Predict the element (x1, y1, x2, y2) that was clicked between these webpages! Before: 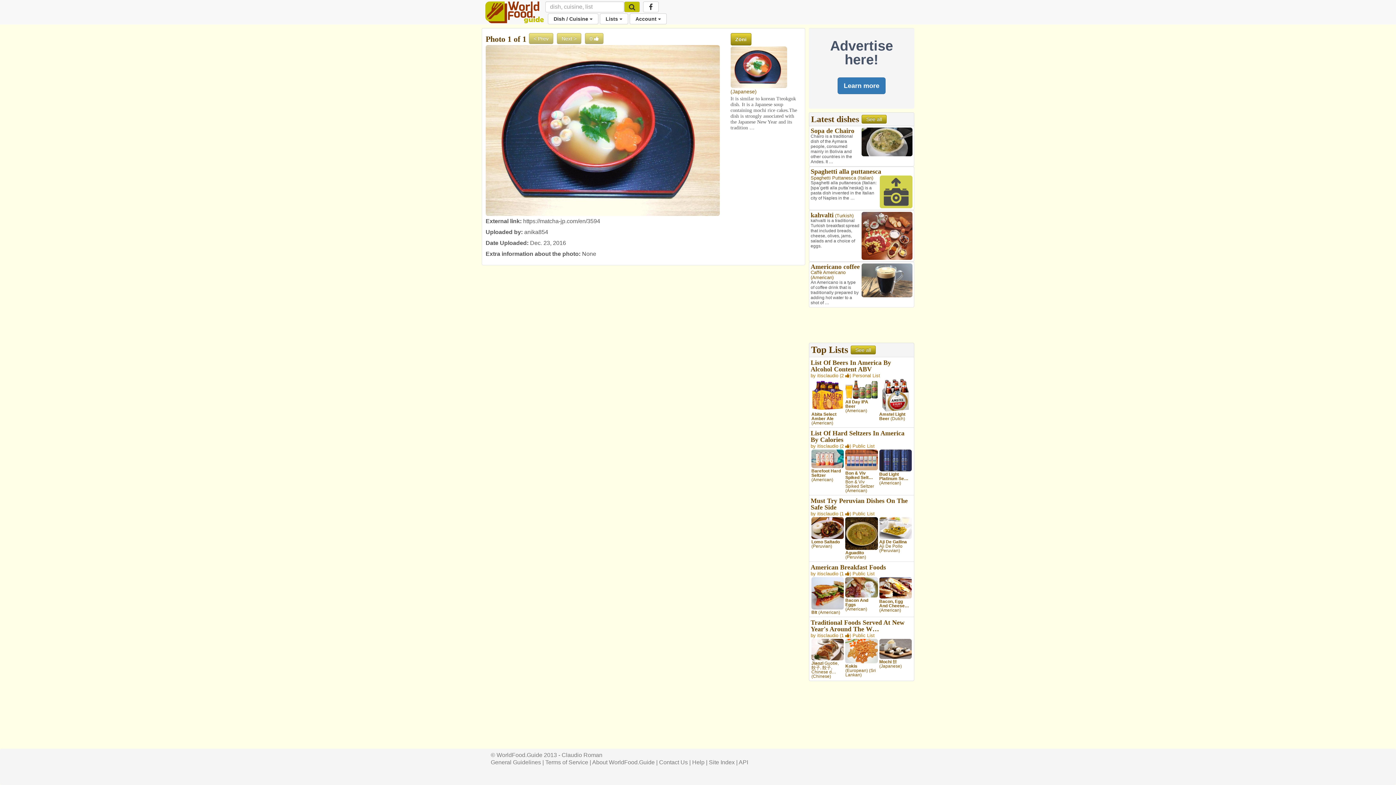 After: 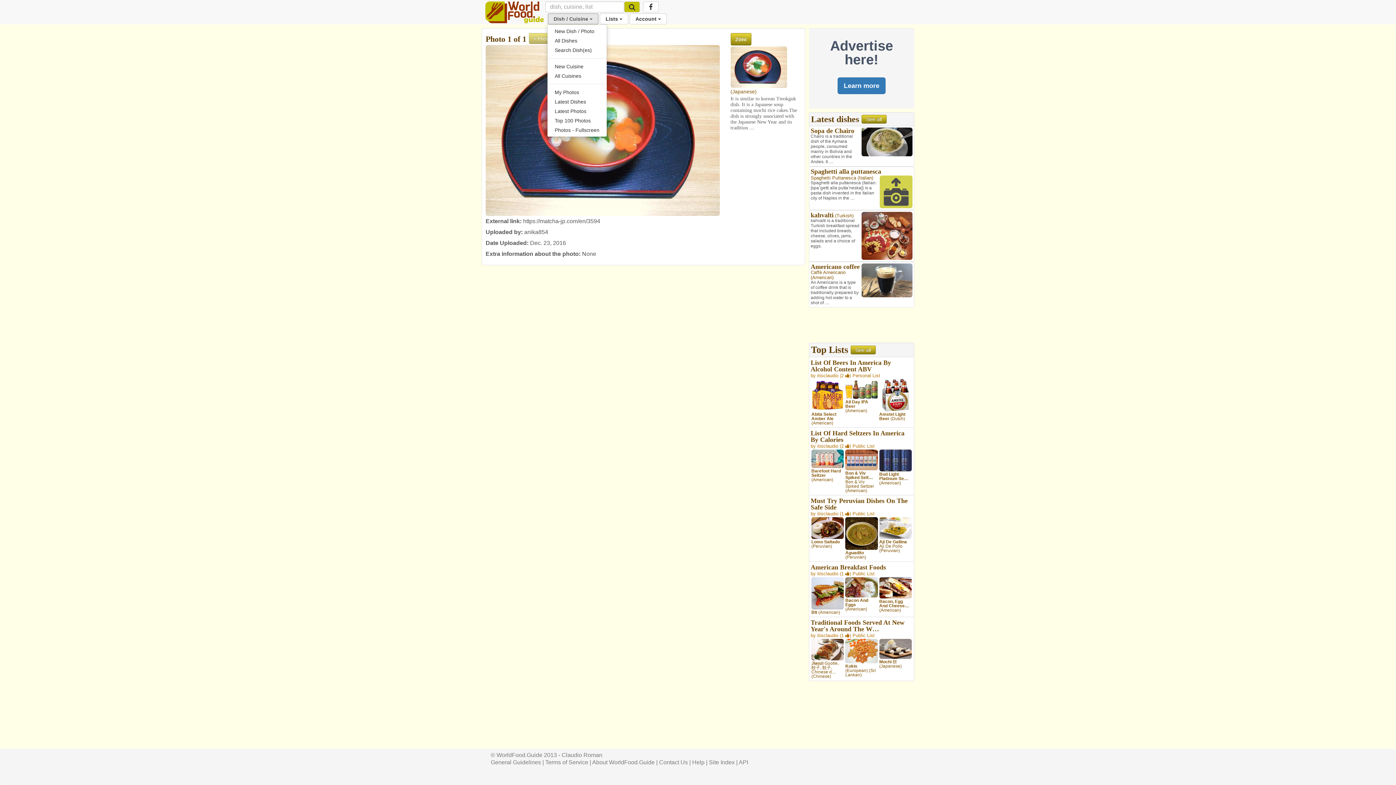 Action: label: Dish / Cuisine  bbox: (548, 13, 598, 24)